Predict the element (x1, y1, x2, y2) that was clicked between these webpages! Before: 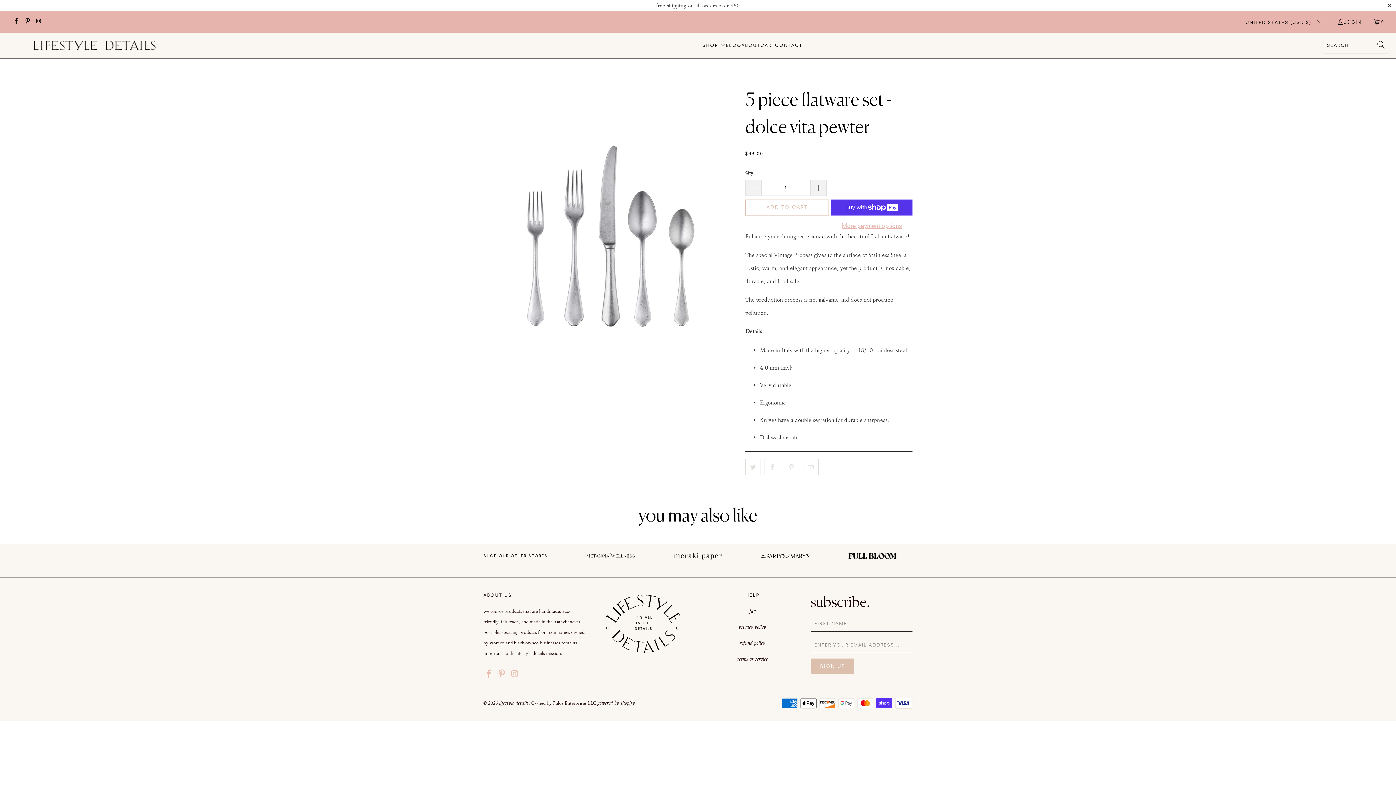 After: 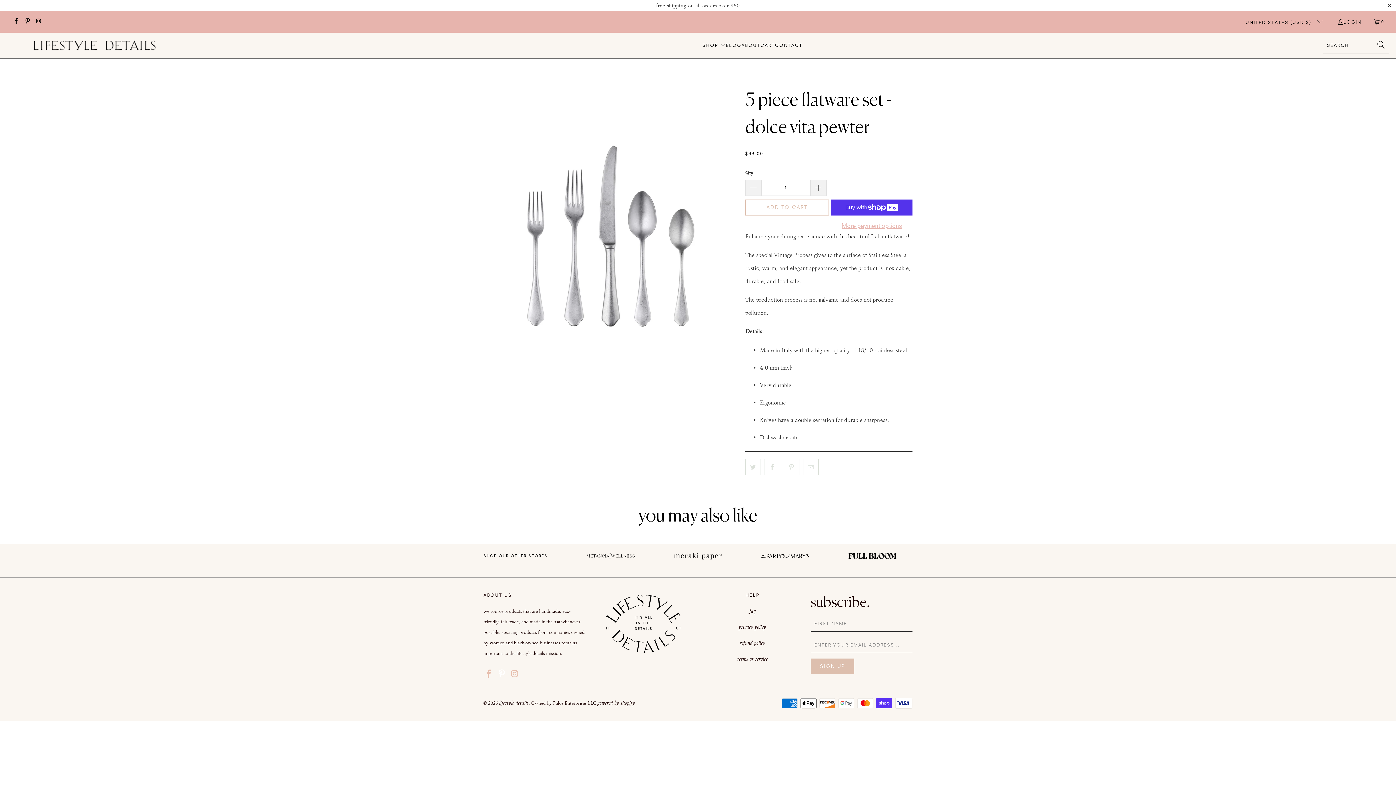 Action: bbox: (496, 669, 507, 679)